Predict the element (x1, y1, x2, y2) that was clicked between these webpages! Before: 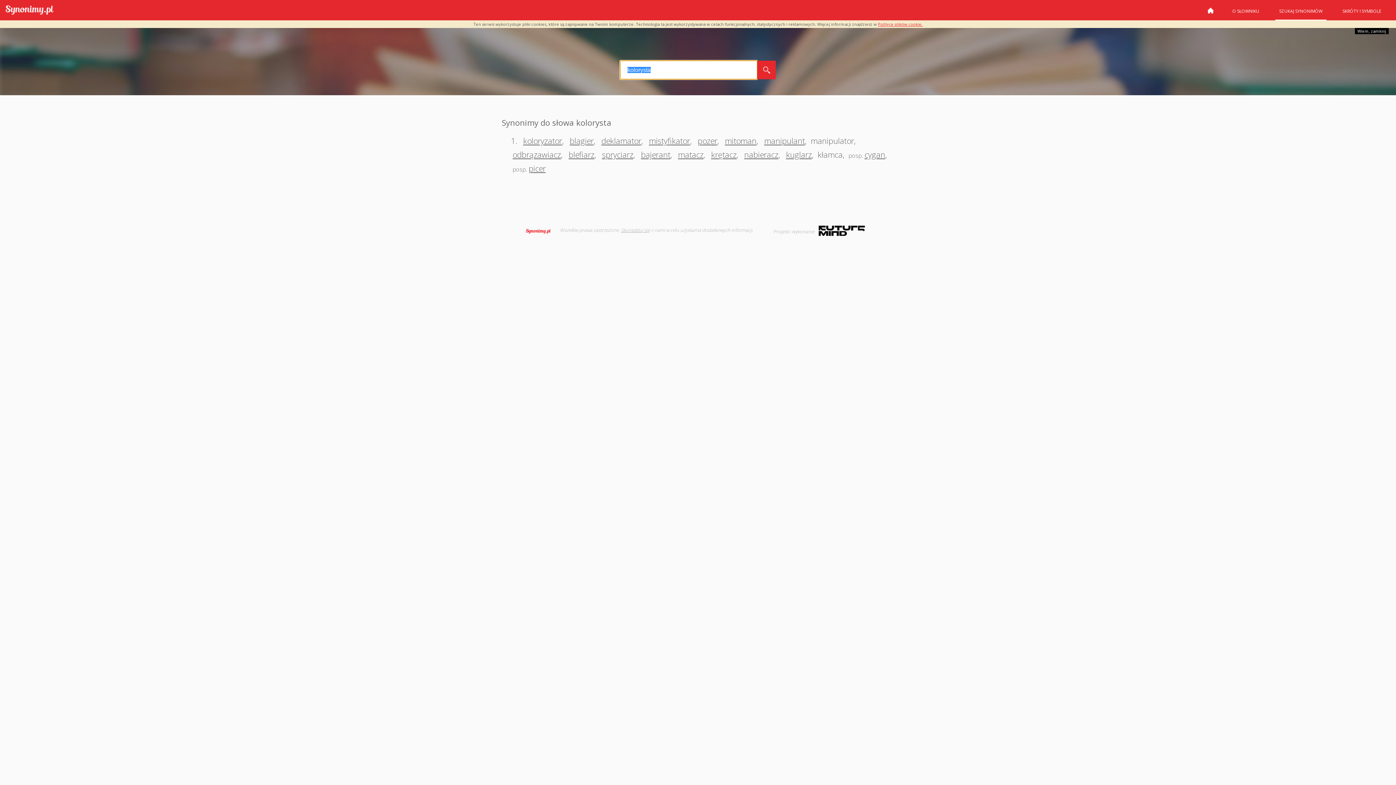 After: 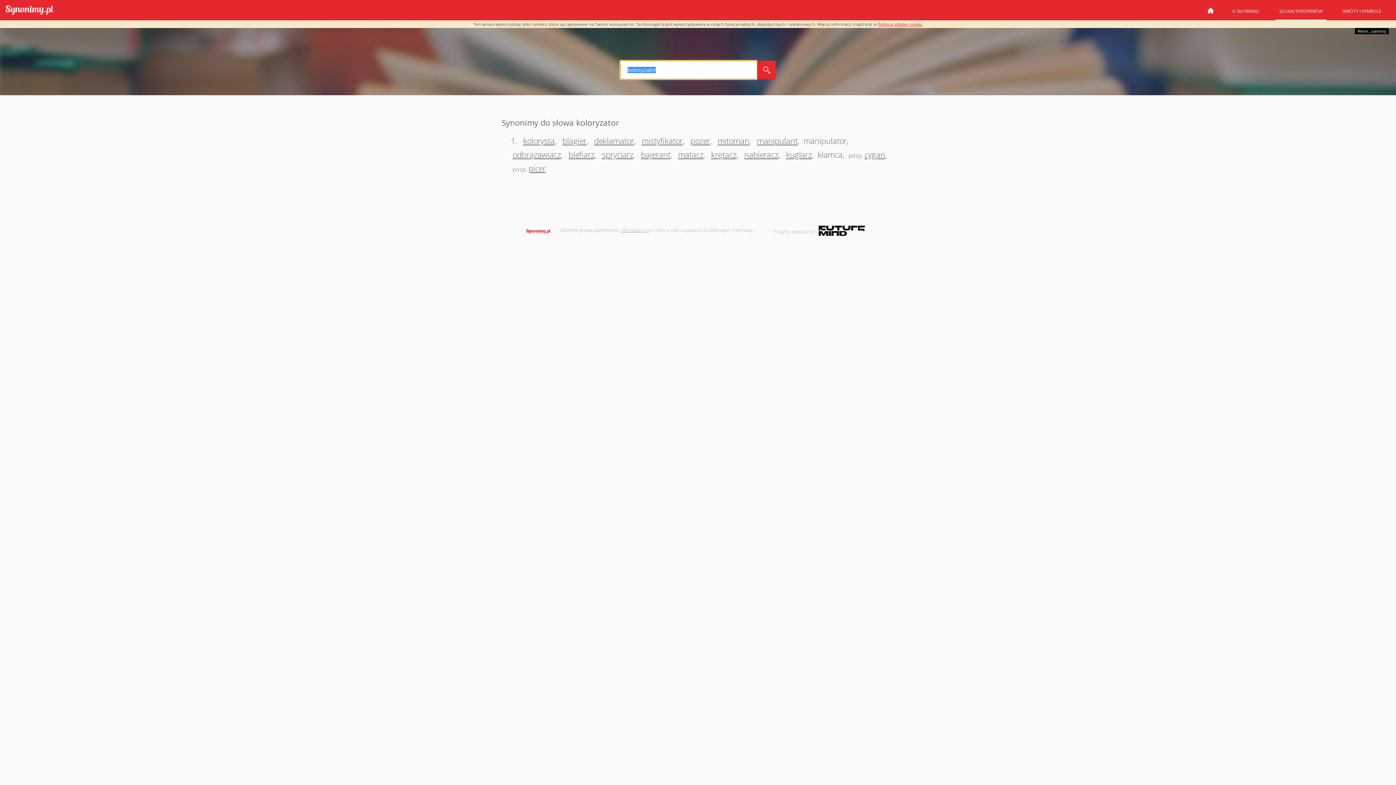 Action: label: koloryzator bbox: (521, 135, 562, 146)